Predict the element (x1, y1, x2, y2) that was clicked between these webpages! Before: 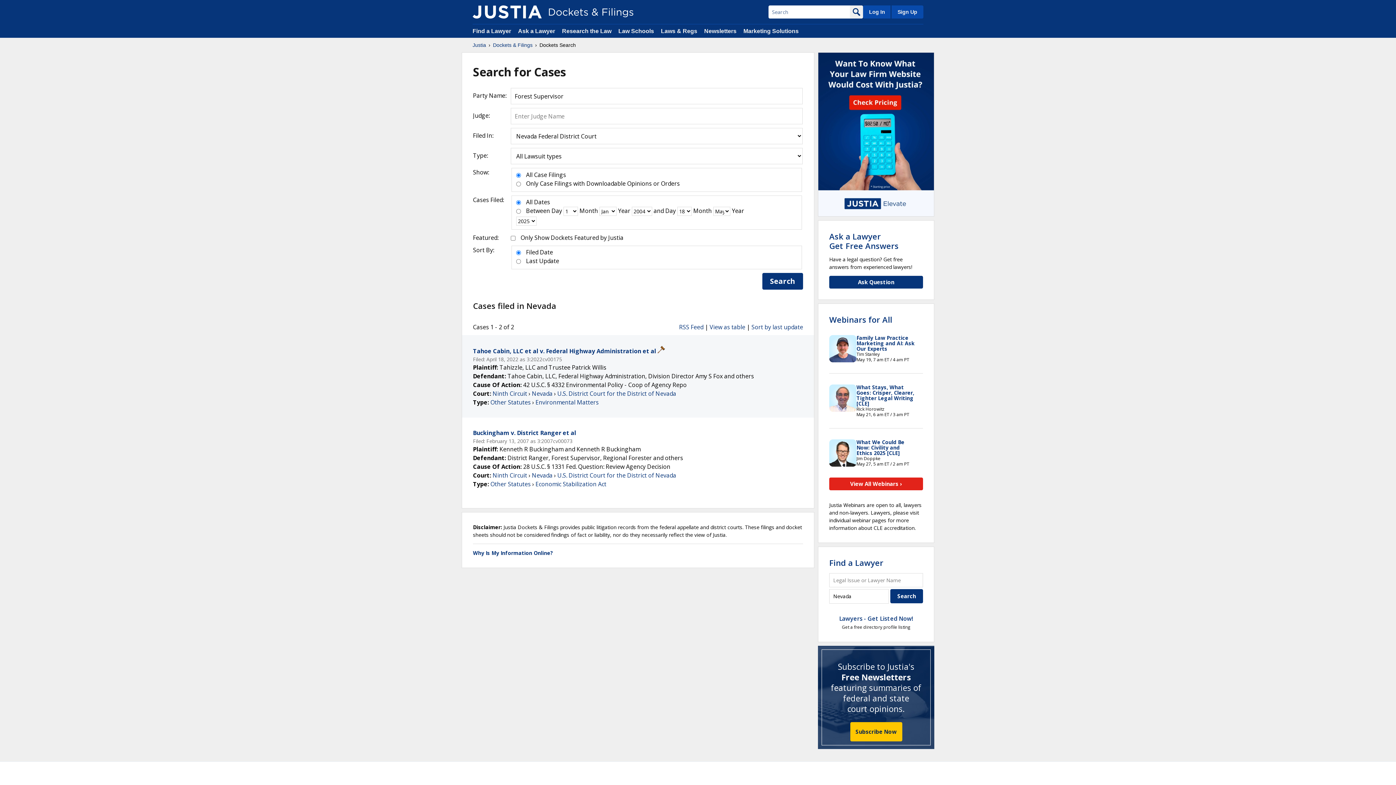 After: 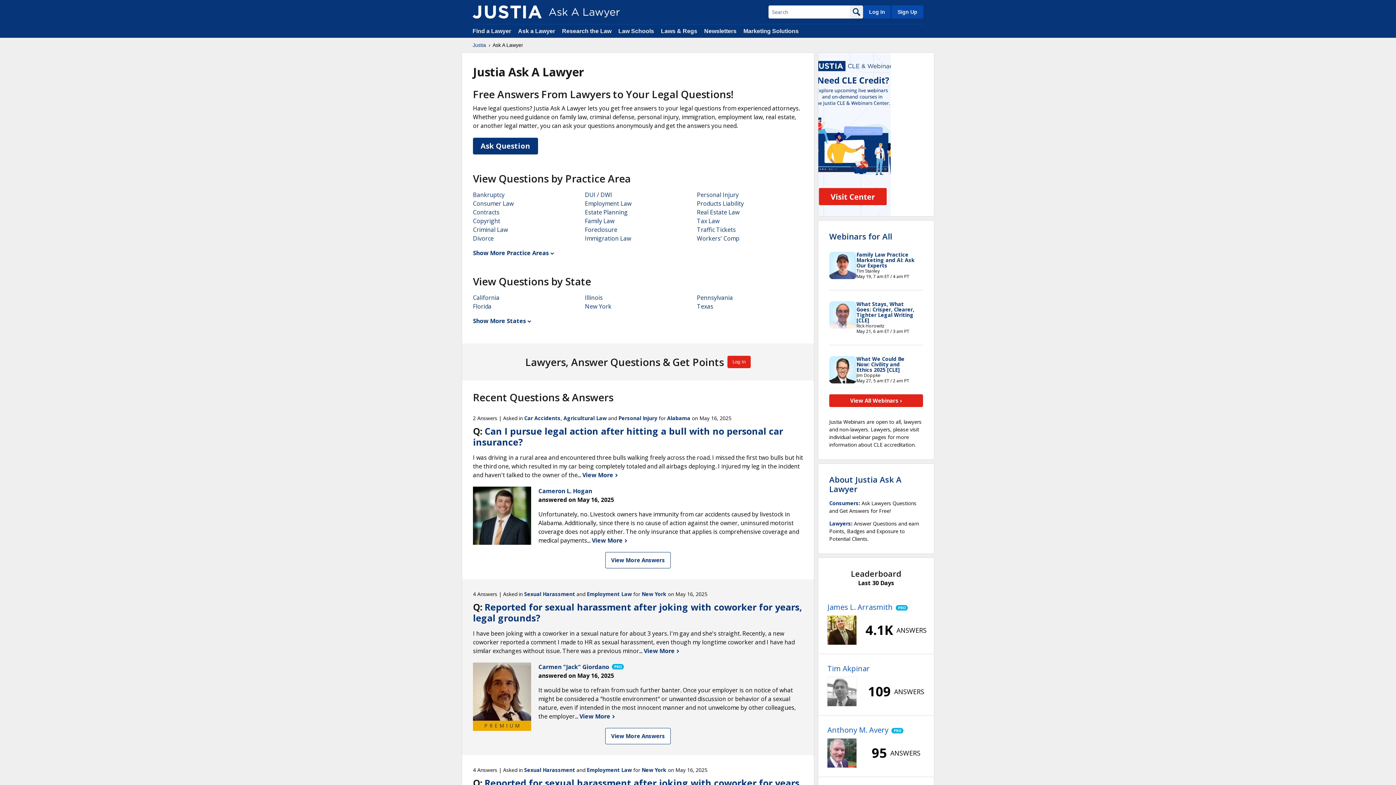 Action: bbox: (829, 230, 898, 251) label: Ask a Lawyer
Get Free Answers